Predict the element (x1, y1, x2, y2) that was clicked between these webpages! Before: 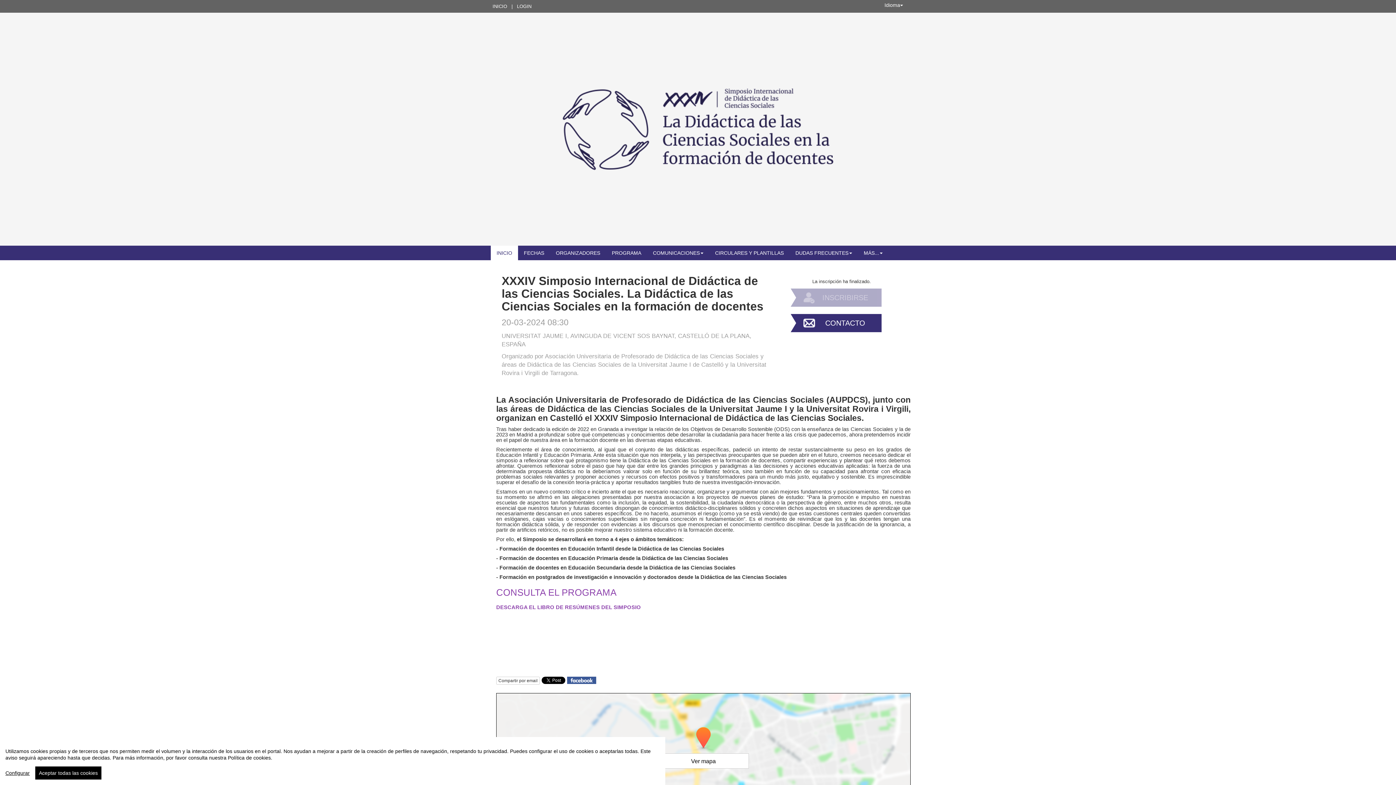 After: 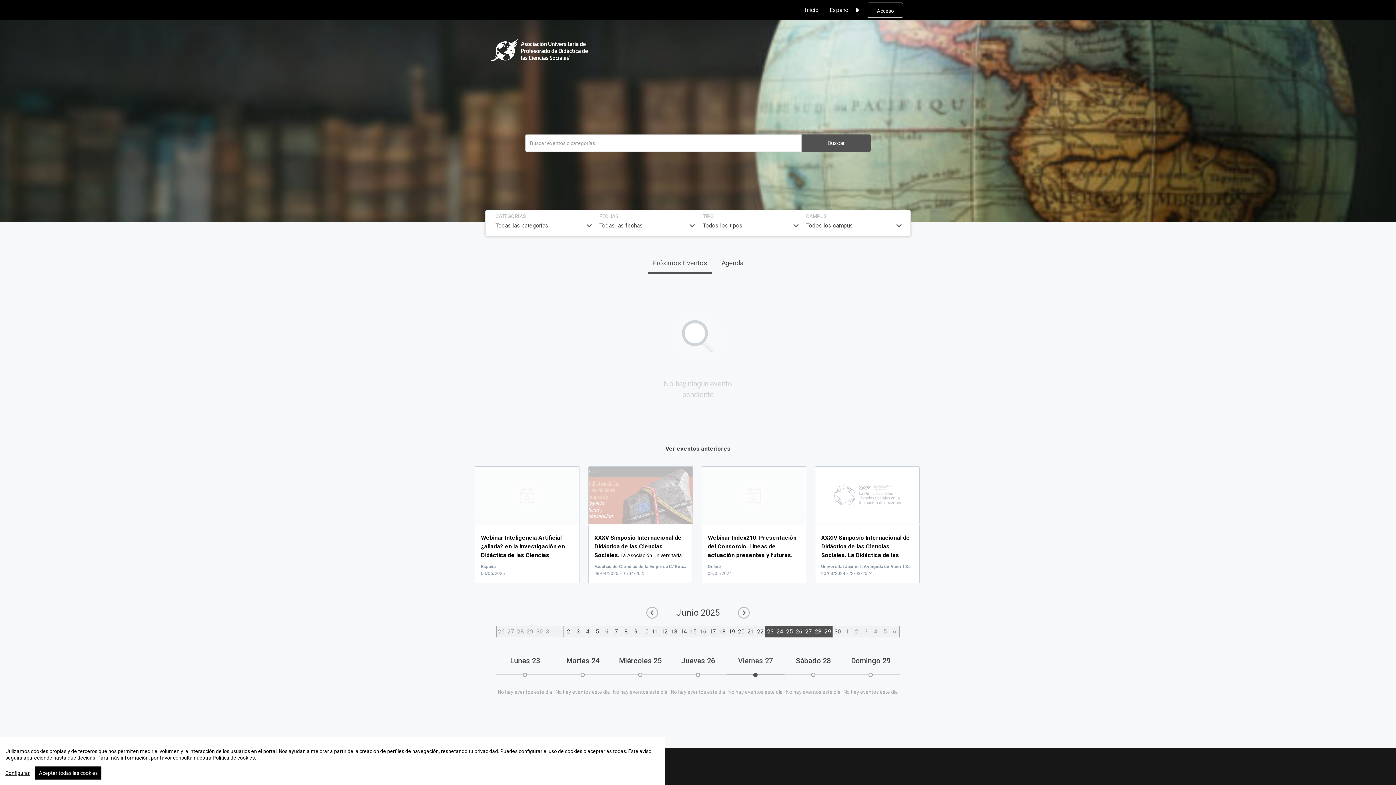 Action: label: INICIO bbox: (490, 0, 509, 12)